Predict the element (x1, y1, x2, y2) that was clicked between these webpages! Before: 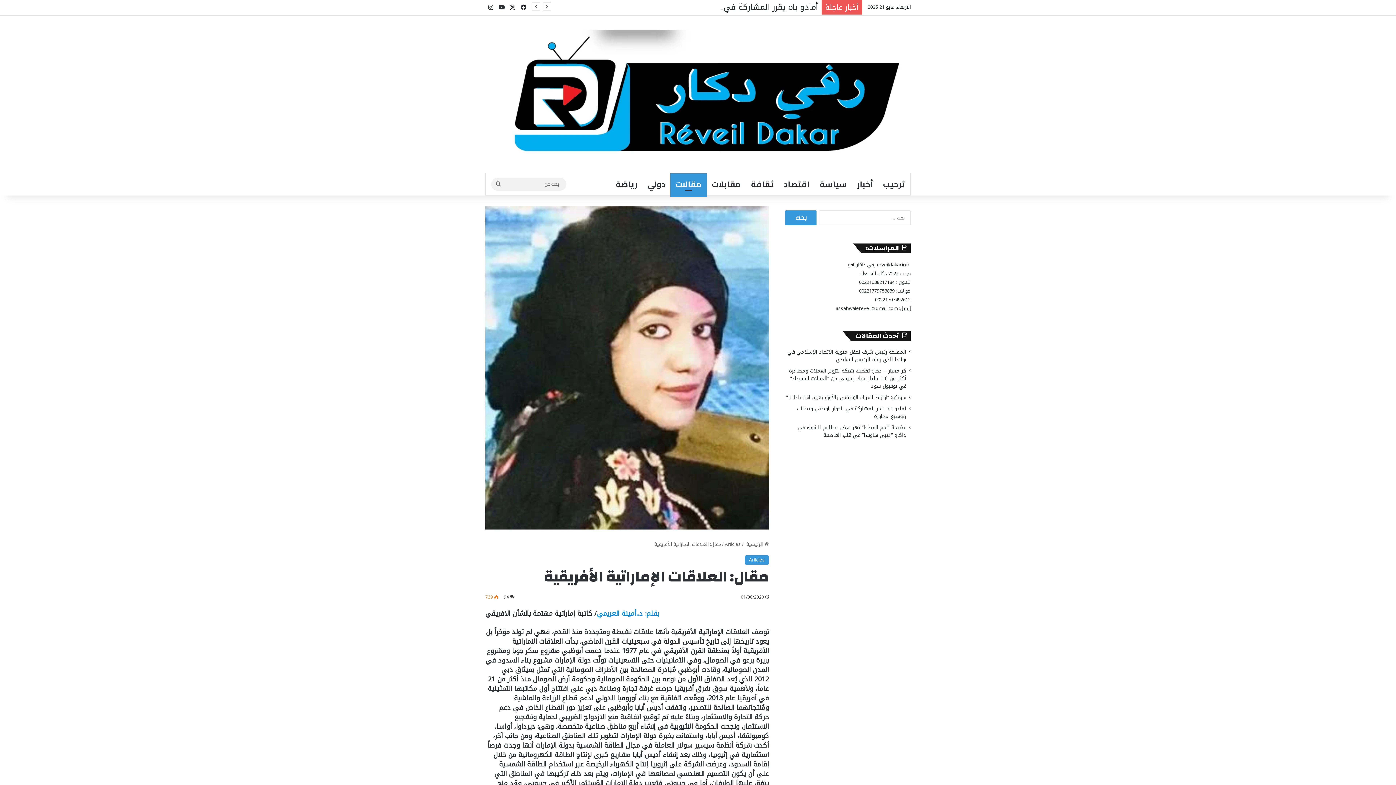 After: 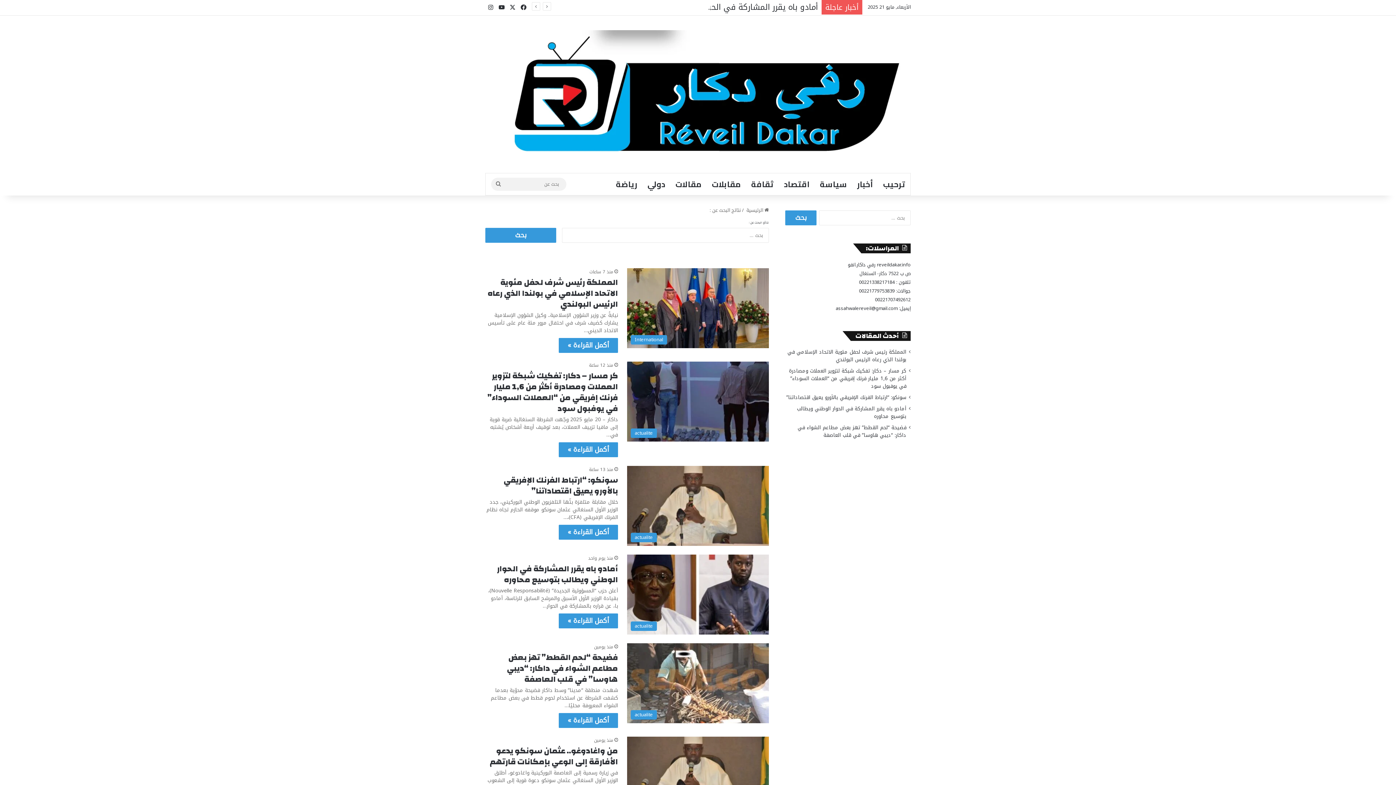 Action: bbox: (491, 177, 505, 190) label: بحث عن